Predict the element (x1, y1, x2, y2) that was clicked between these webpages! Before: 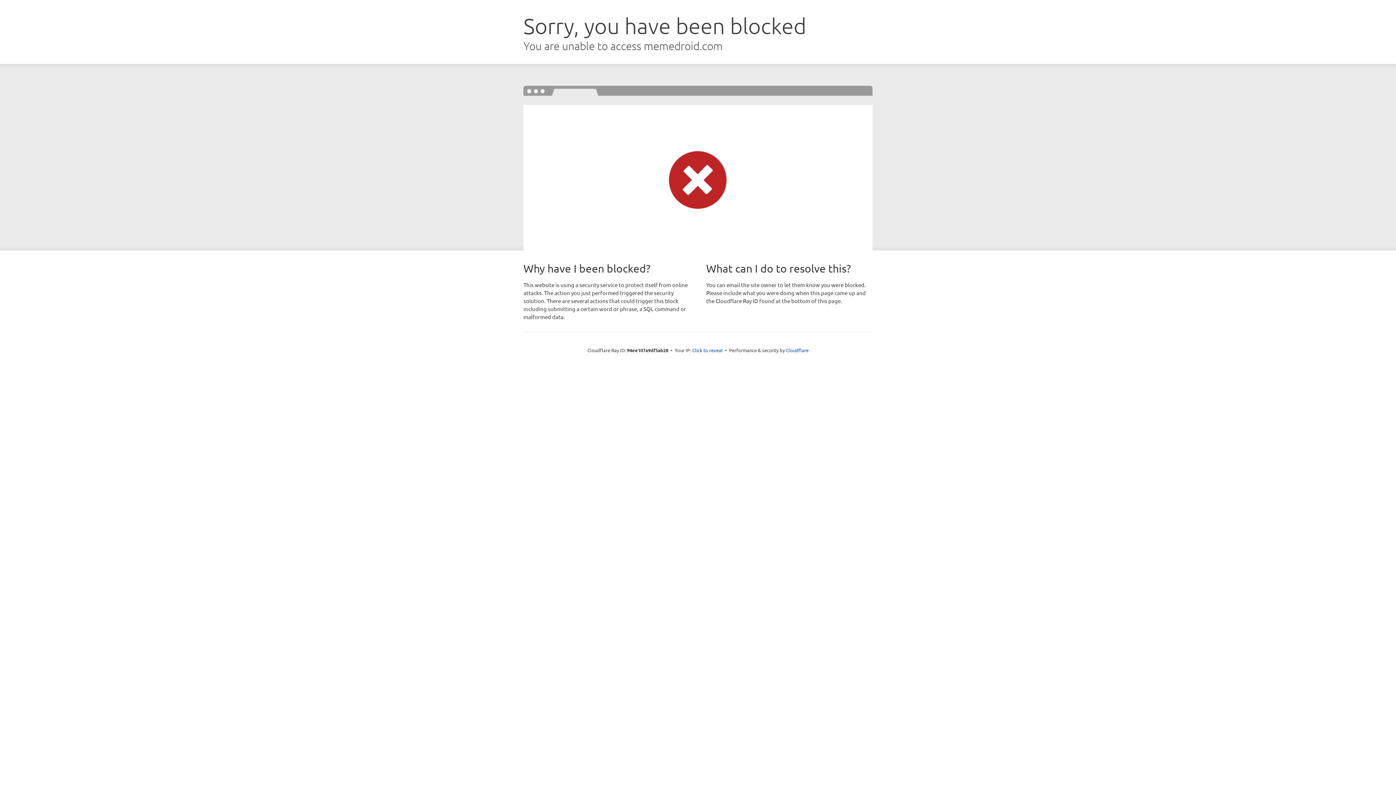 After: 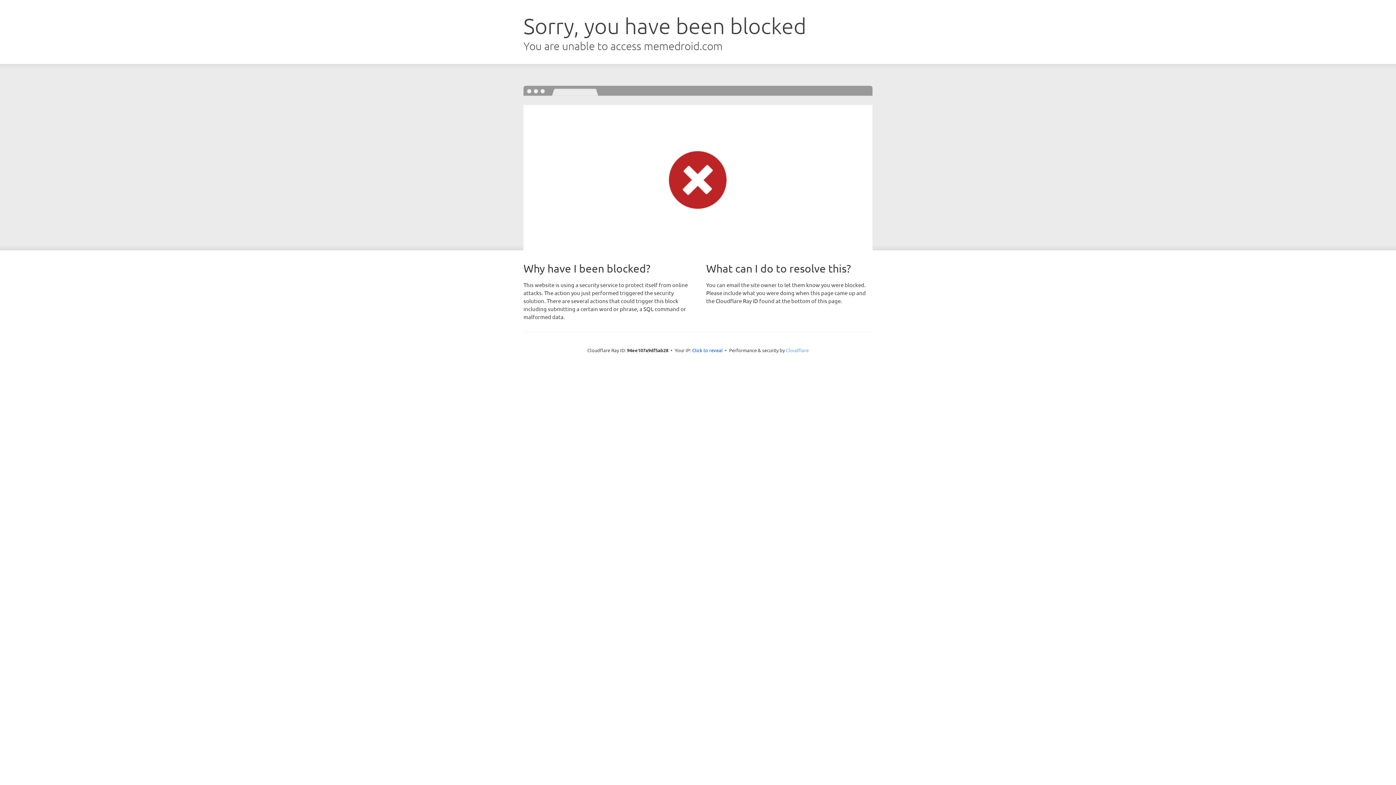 Action: bbox: (786, 347, 808, 353) label: Cloudflare